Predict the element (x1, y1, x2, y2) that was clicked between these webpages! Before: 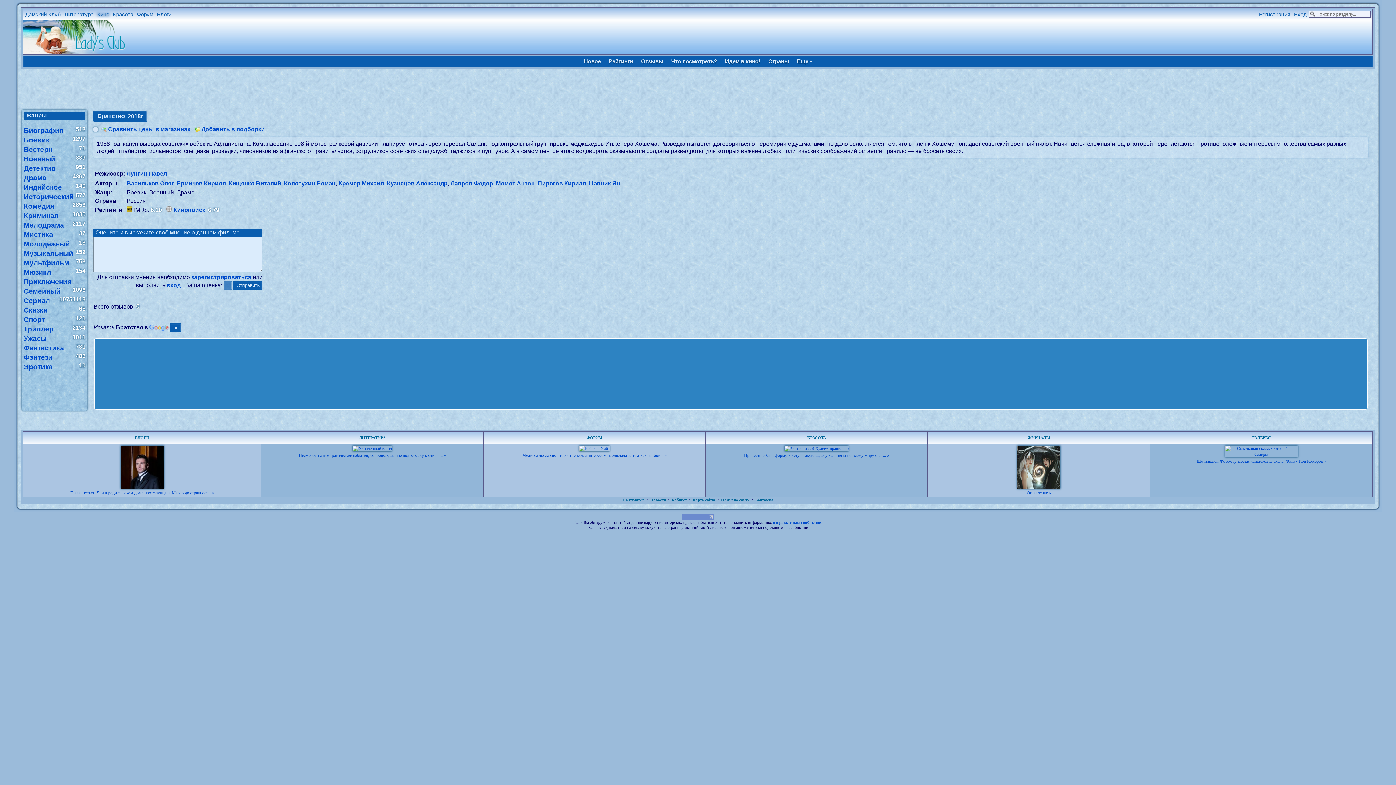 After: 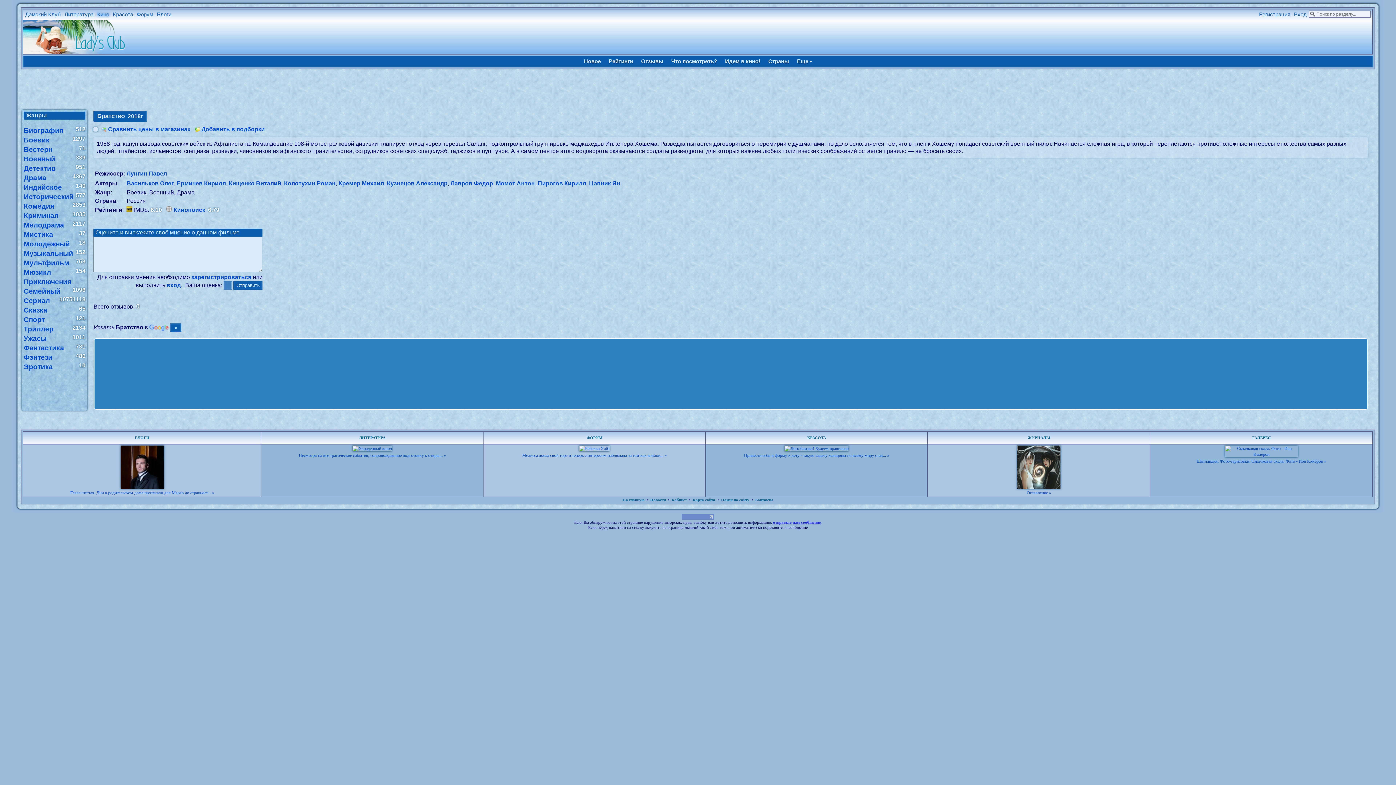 Action: label: отправьте нам сообщение bbox: (773, 520, 820, 524)